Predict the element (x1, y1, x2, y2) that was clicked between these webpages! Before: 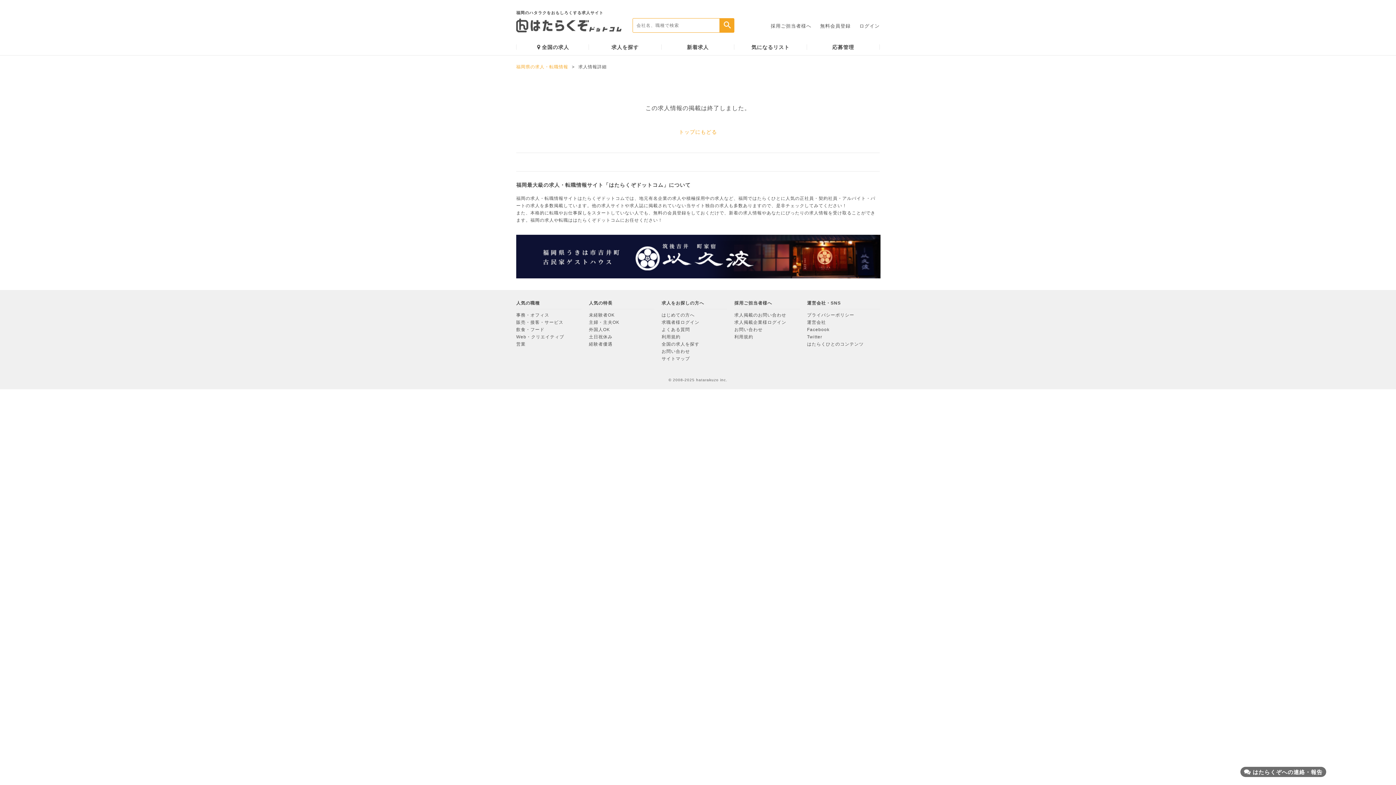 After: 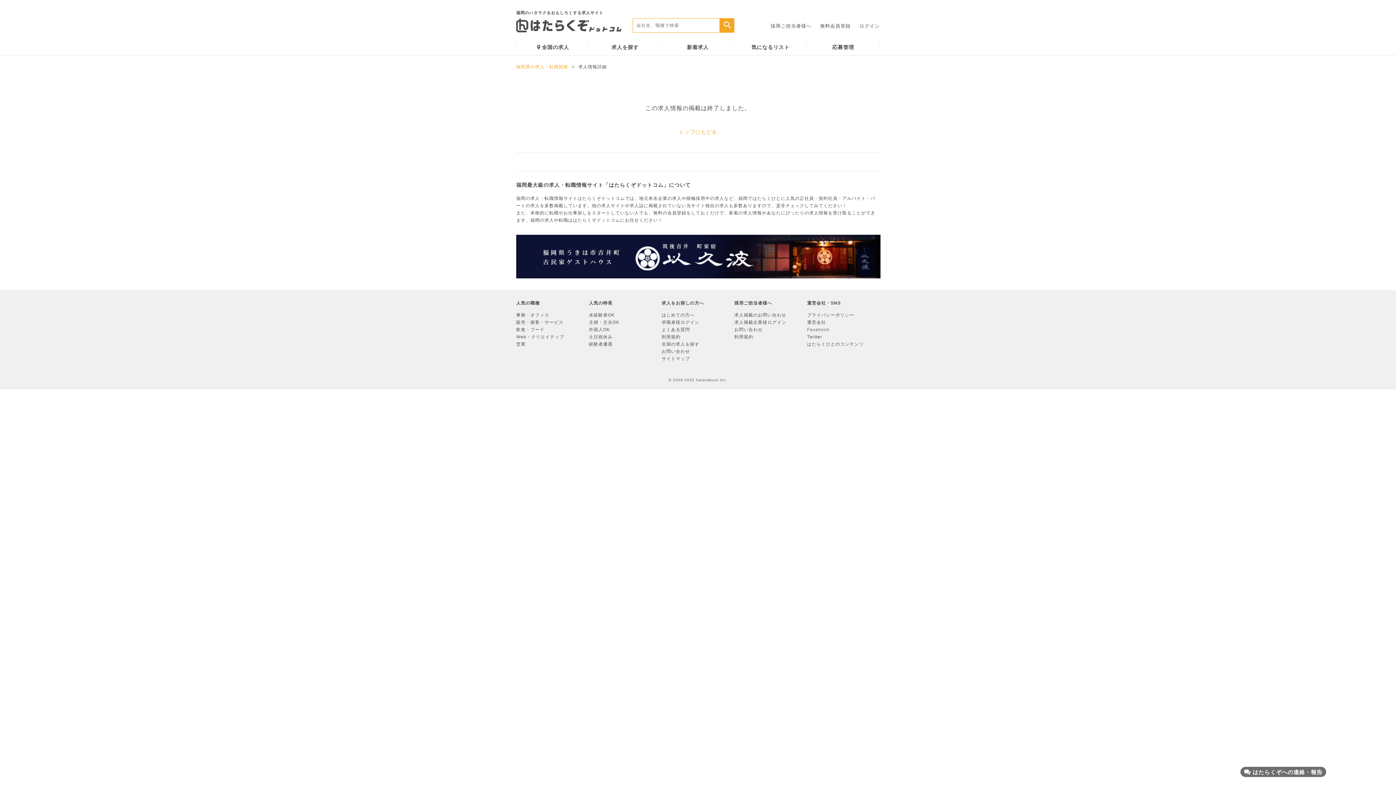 Action: label: Facebook bbox: (807, 327, 829, 332)